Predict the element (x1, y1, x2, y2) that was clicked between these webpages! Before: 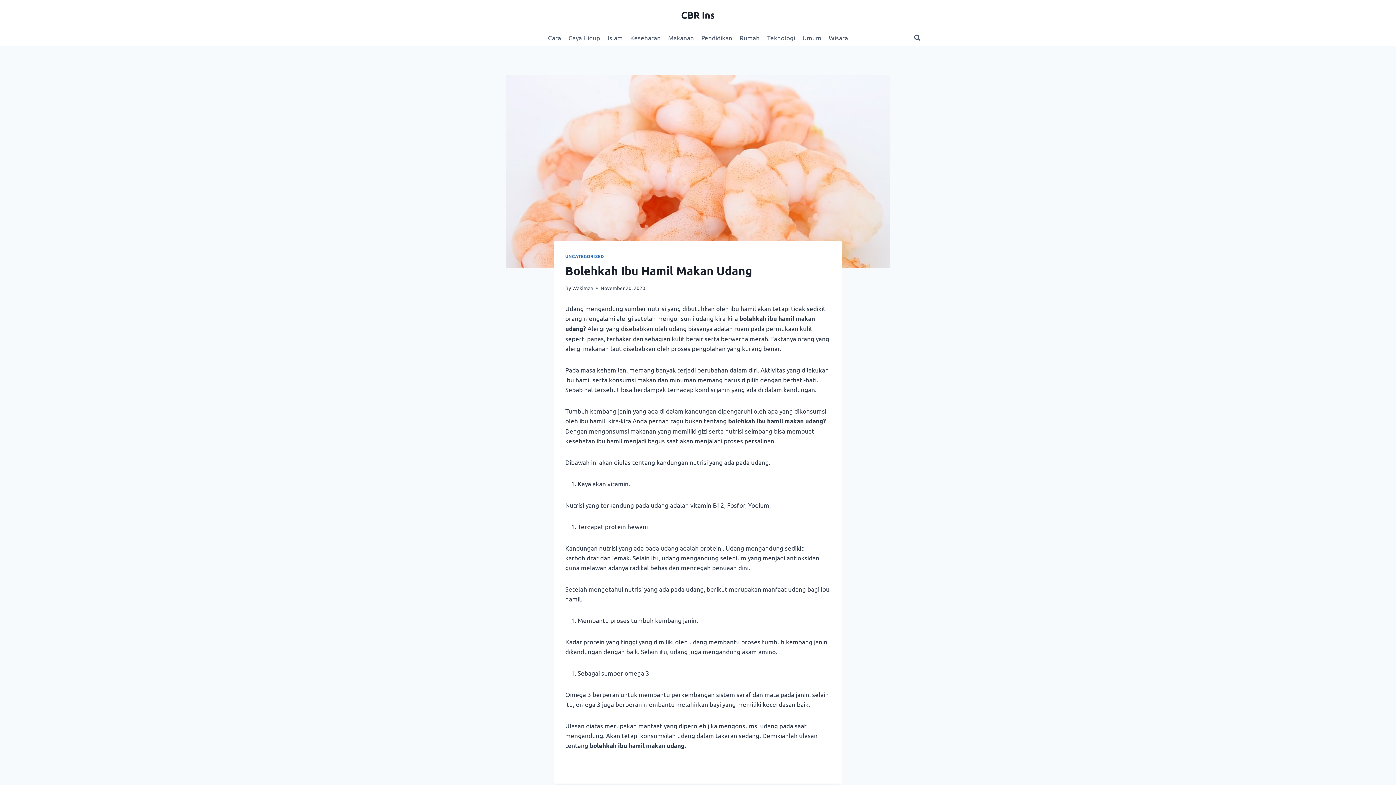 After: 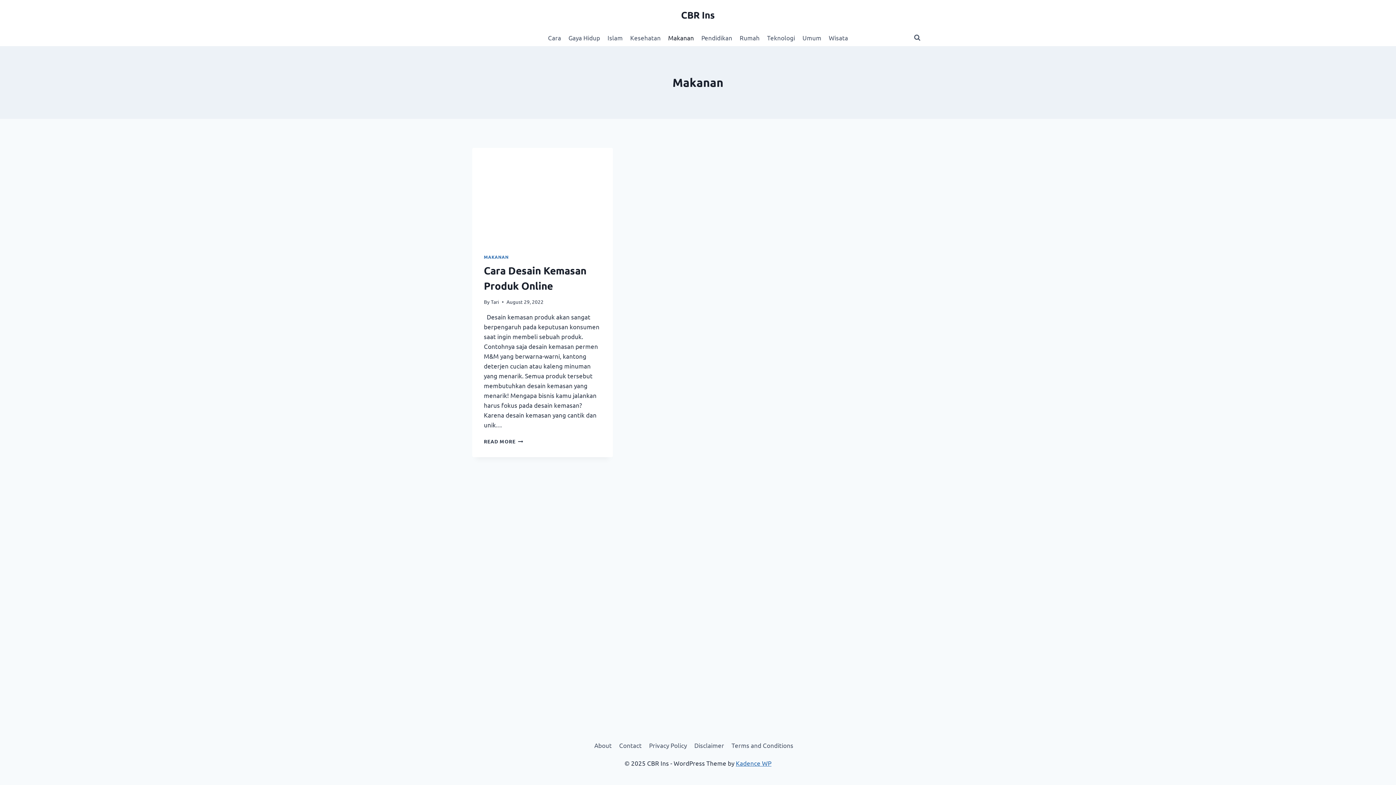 Action: label: Makanan bbox: (664, 29, 697, 46)